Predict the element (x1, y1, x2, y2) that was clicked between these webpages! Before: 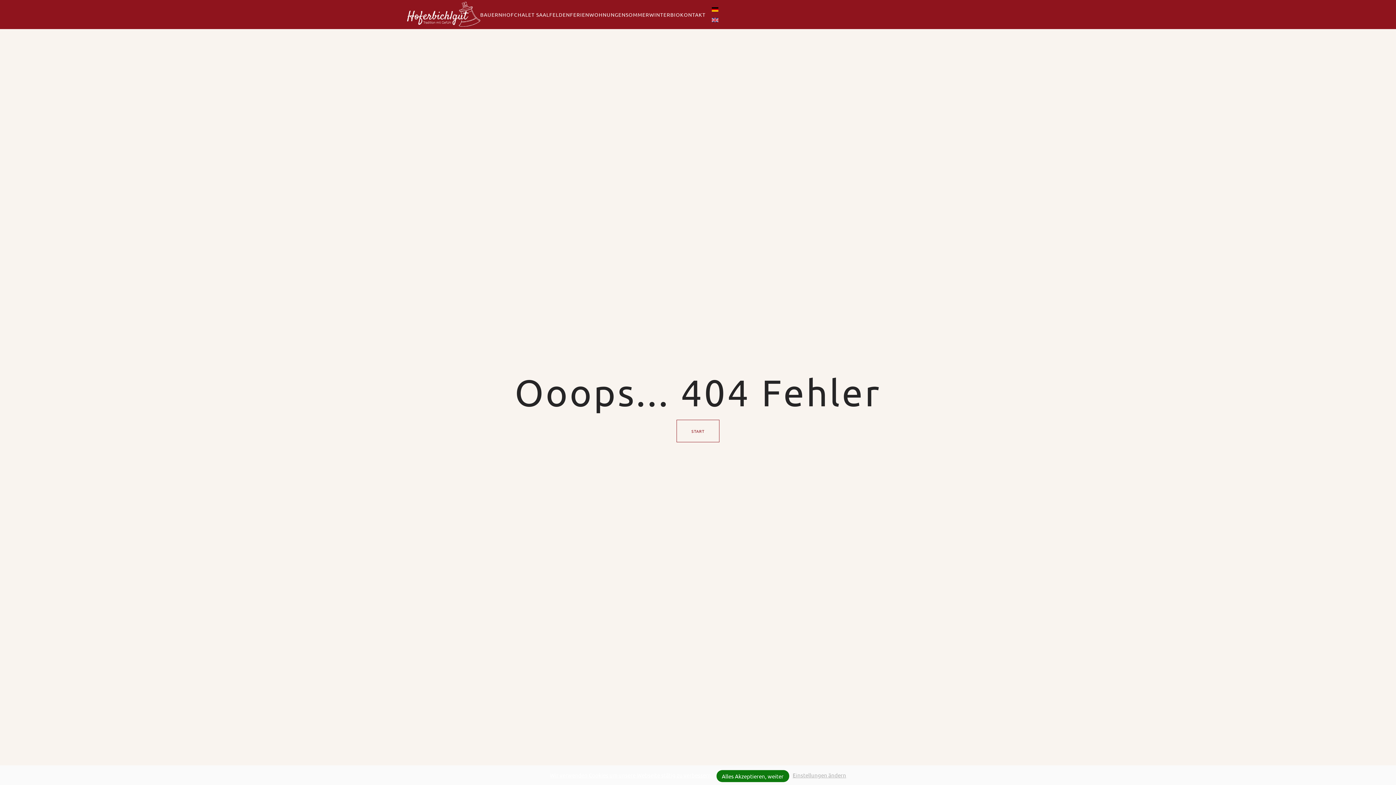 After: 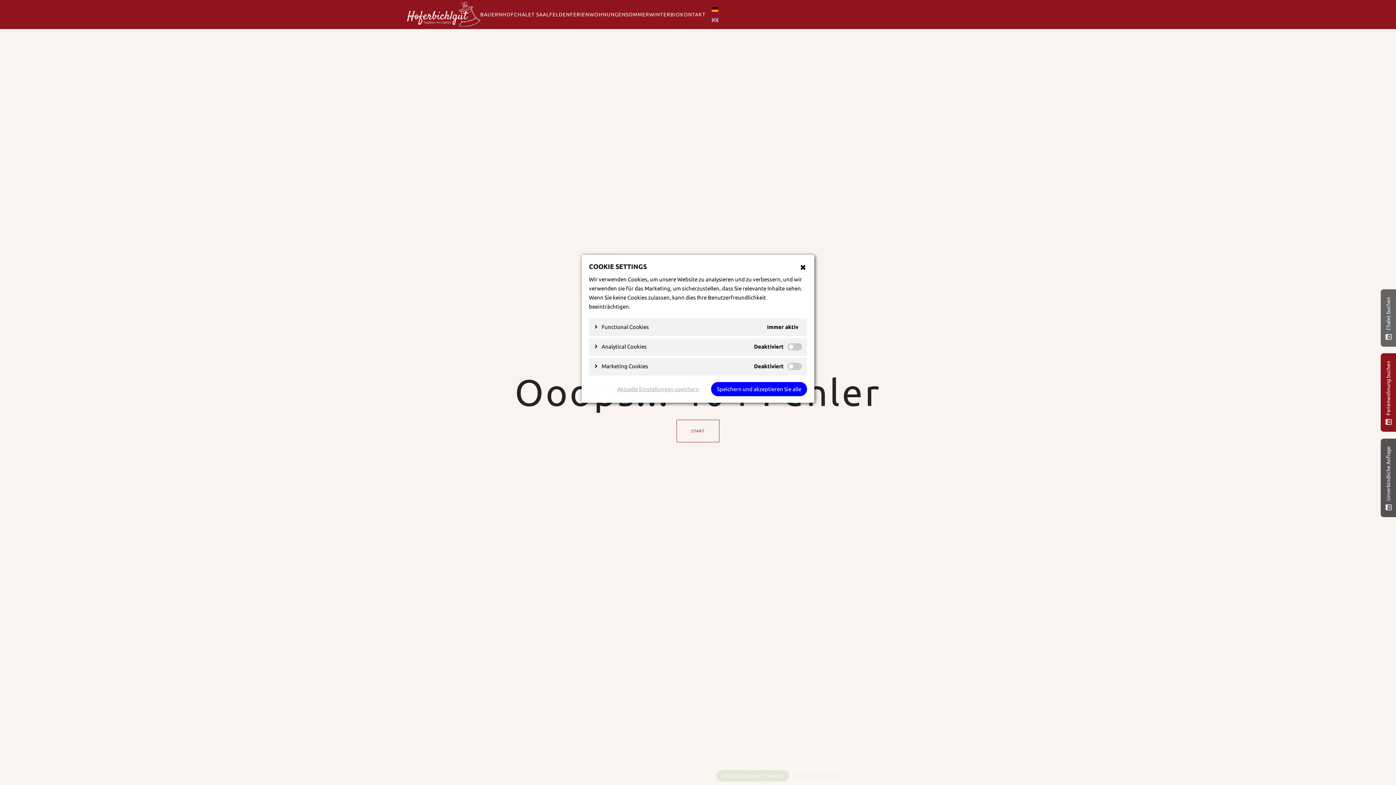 Action: label: Einstellungen ändern bbox: (792, 772, 846, 778)